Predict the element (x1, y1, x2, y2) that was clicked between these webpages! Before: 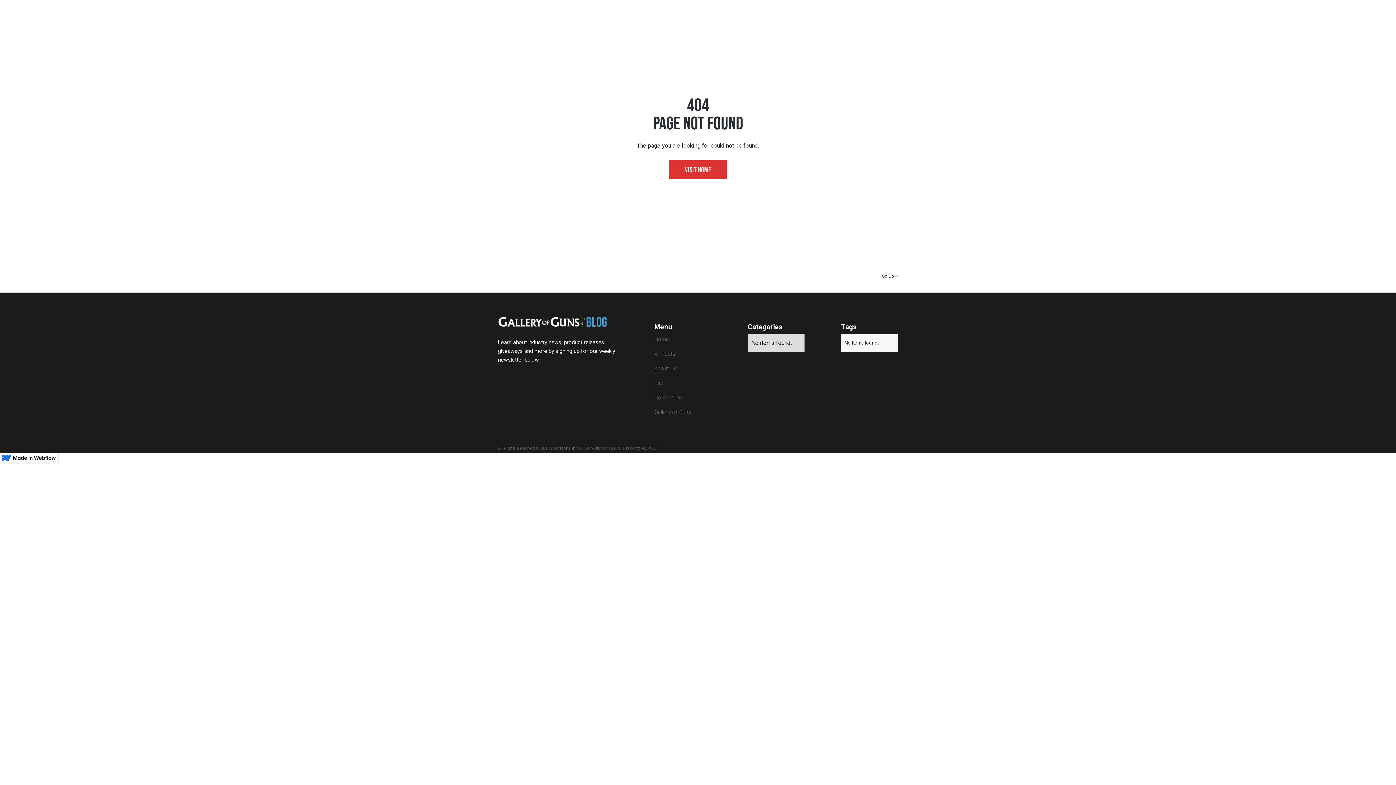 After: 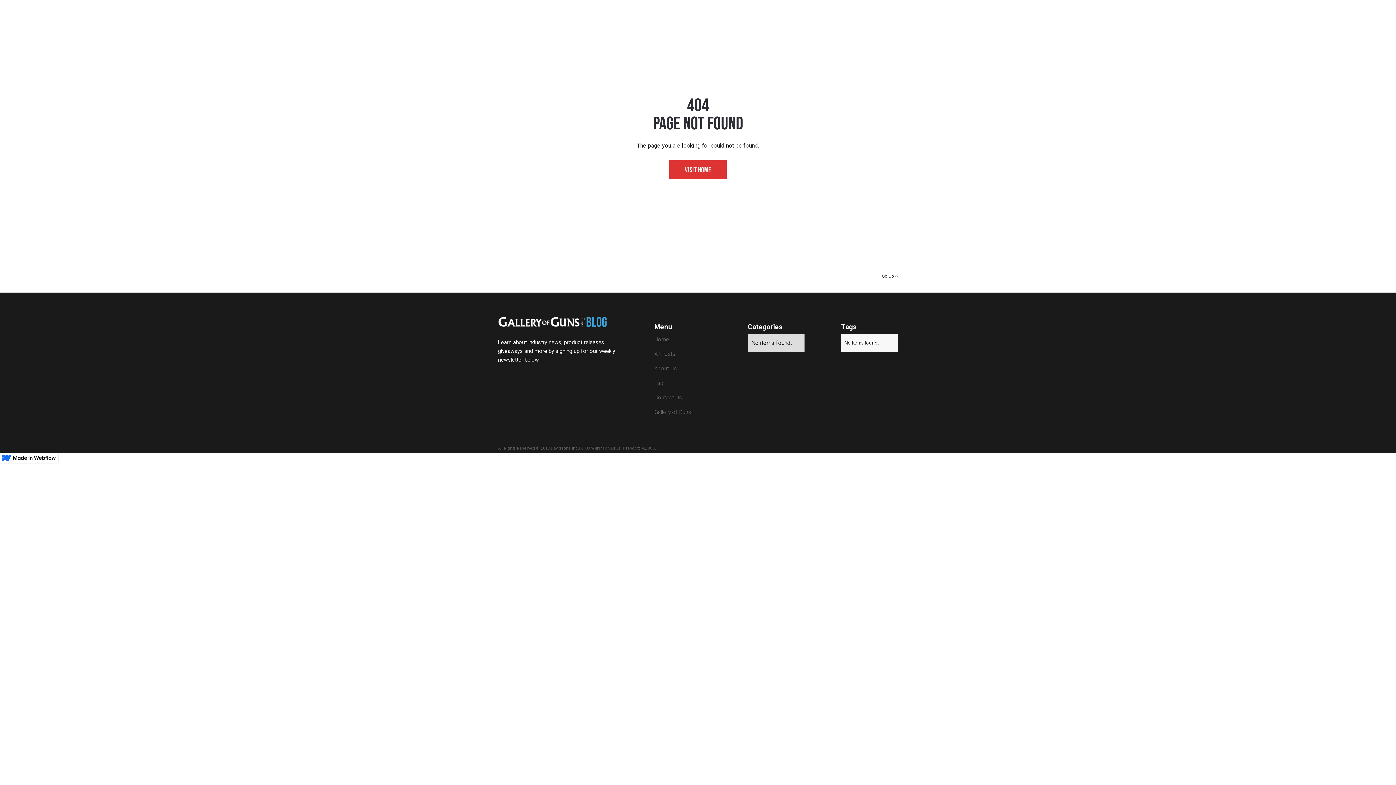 Action: label: Go Up bbox: (498, 259, 898, 292)